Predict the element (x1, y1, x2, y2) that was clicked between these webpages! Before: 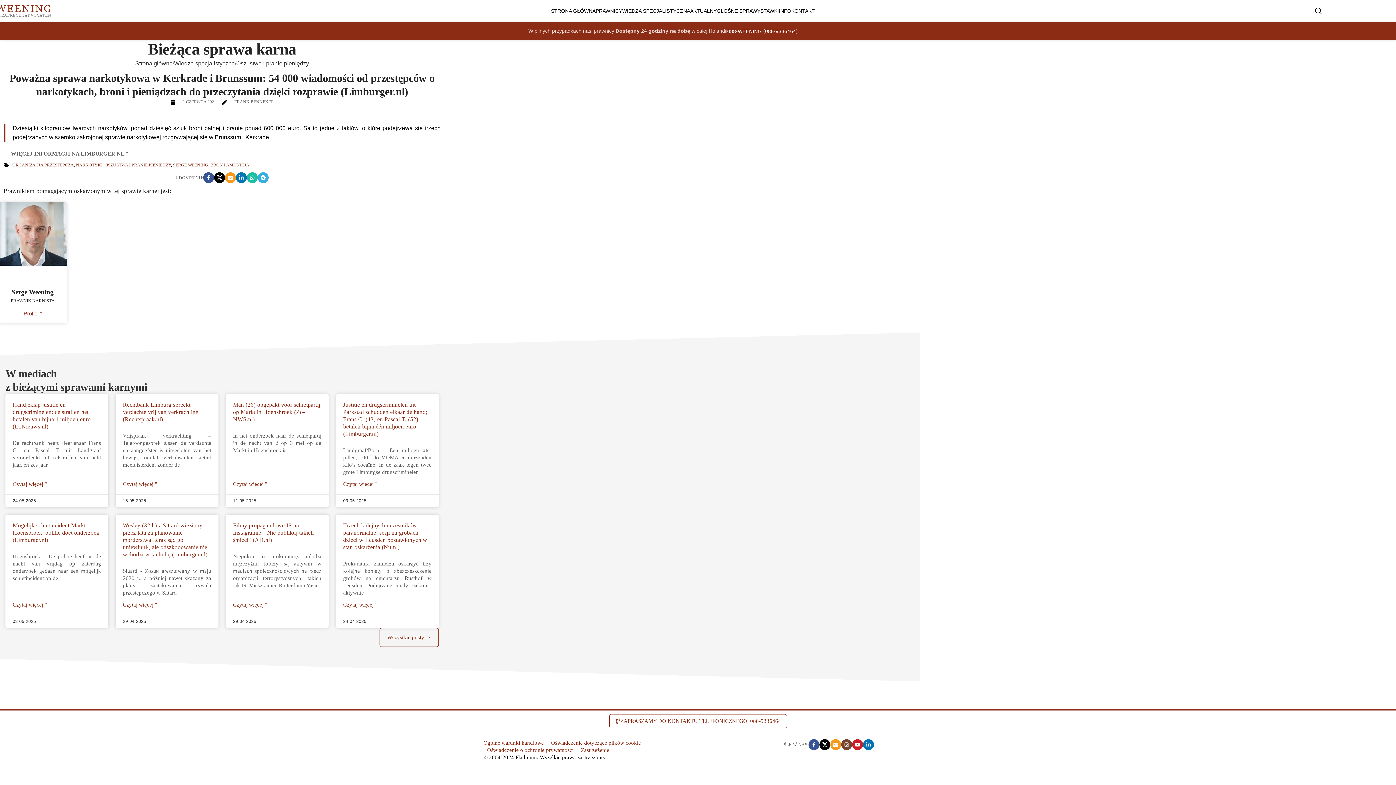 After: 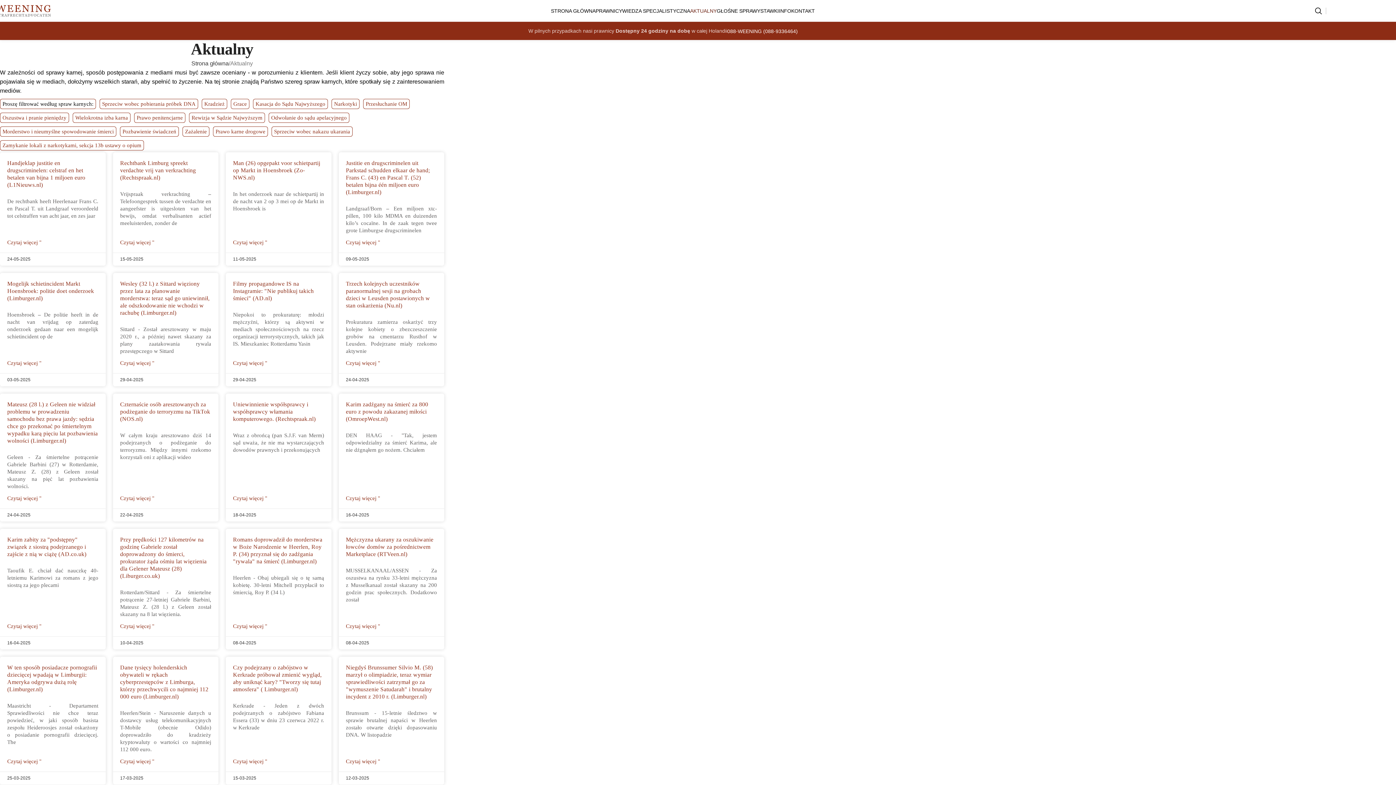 Action: label: Wszystkie posty → bbox: (379, 628, 438, 647)